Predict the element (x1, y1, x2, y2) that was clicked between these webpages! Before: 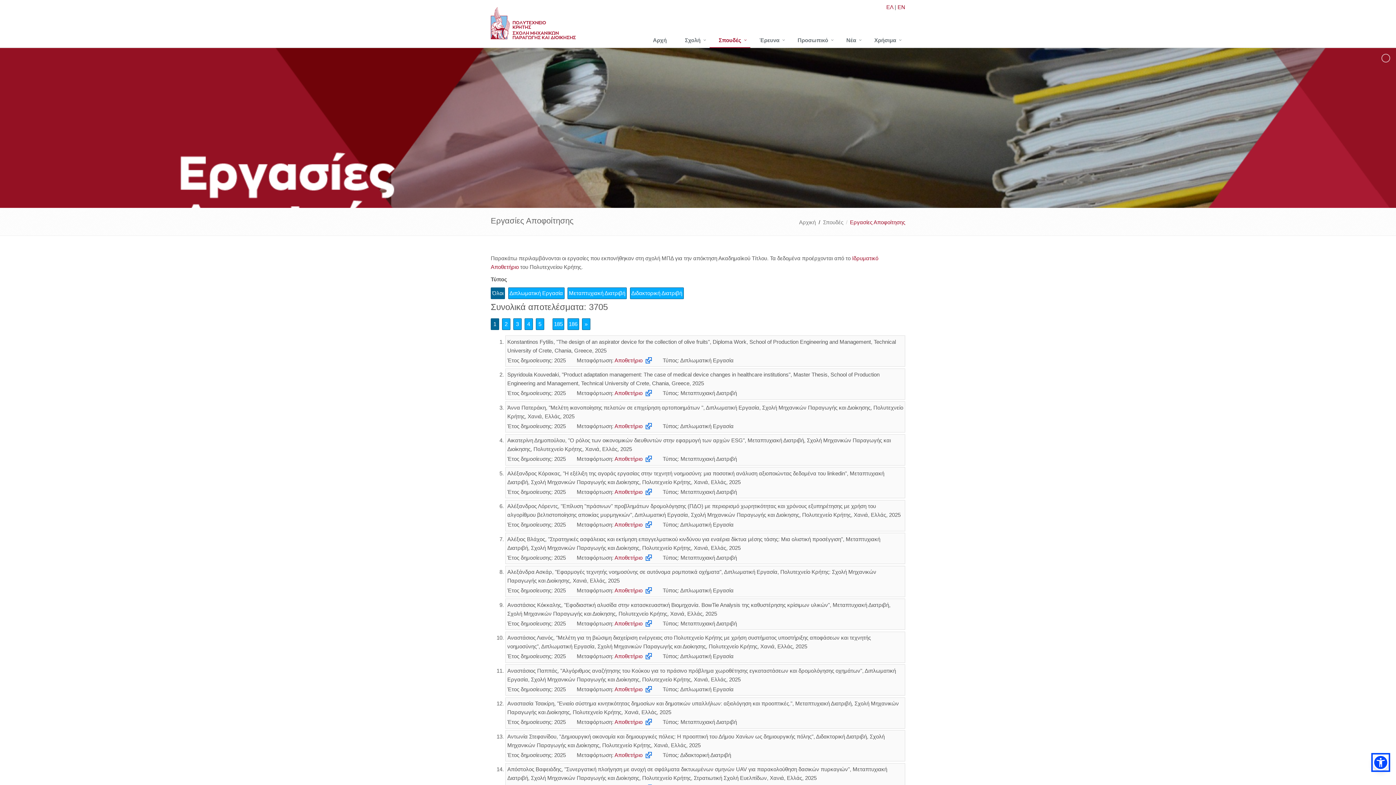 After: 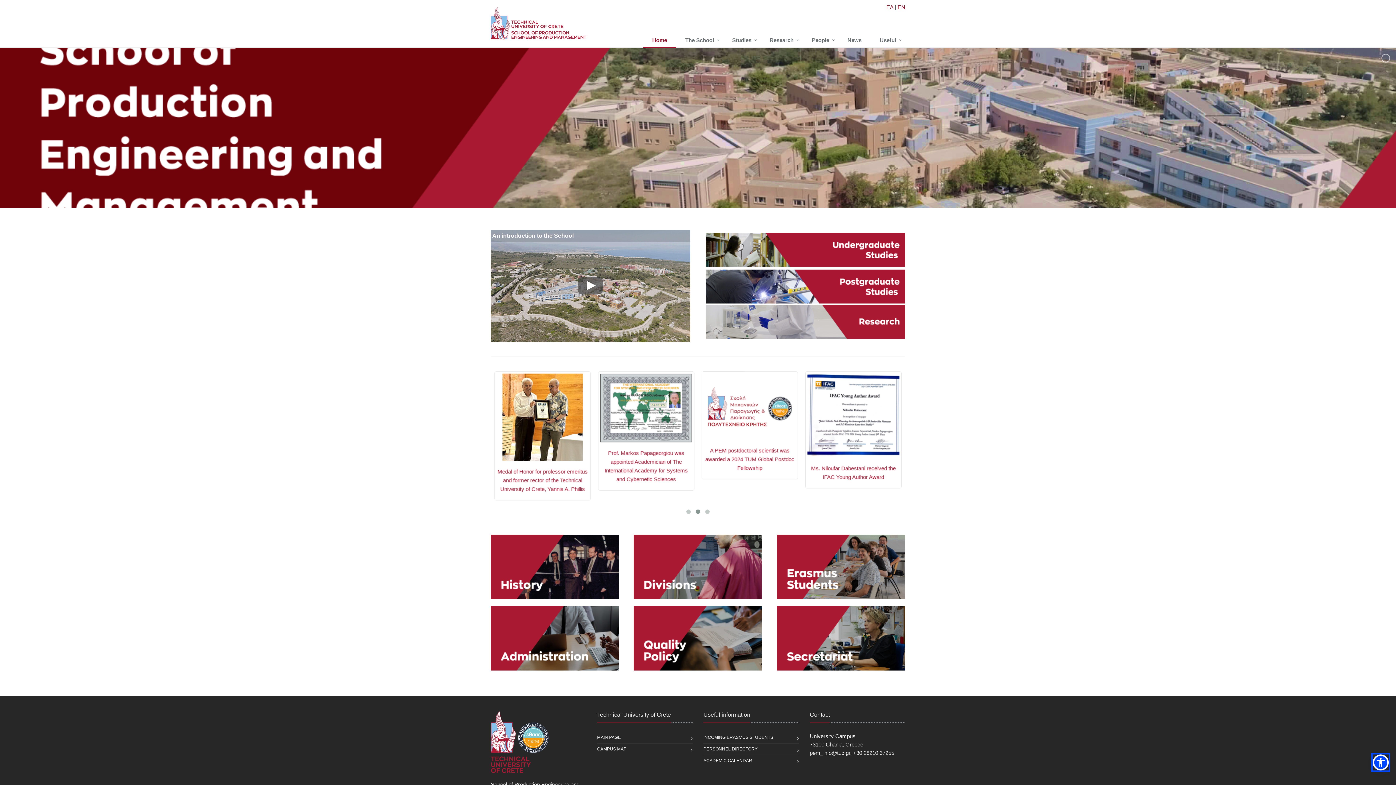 Action: bbox: (897, 4, 905, 10) label: EN